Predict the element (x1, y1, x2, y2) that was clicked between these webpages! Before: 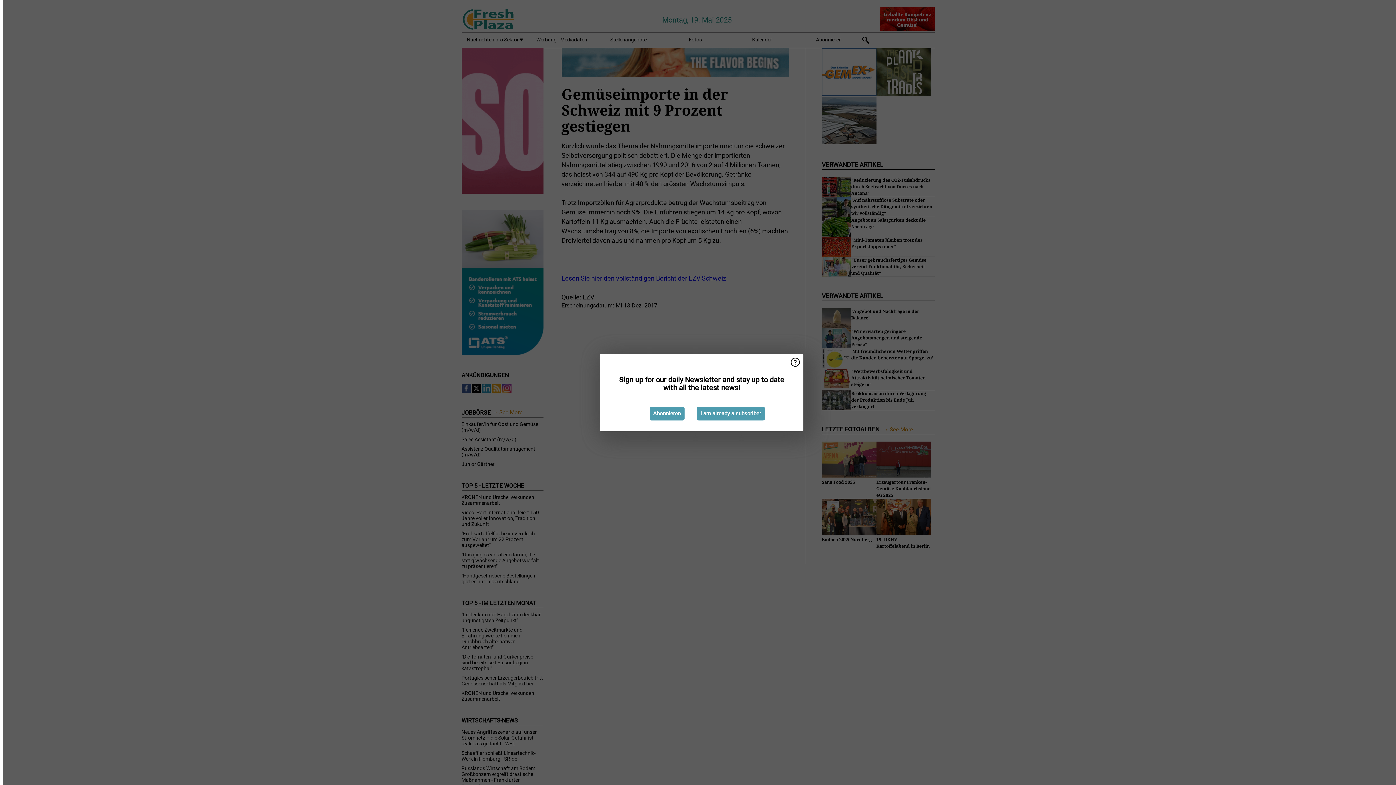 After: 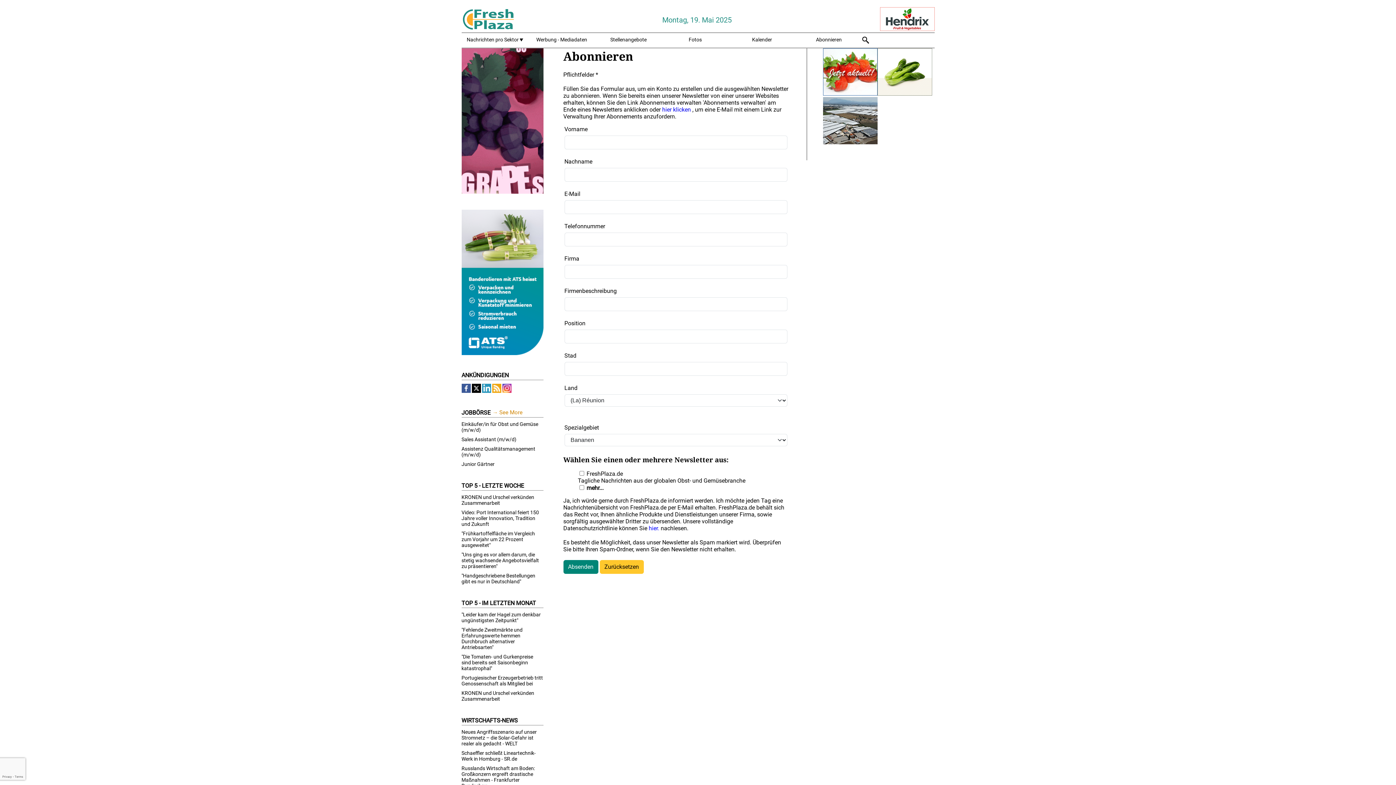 Action: bbox: (649, 406, 684, 420) label: Abonnieren